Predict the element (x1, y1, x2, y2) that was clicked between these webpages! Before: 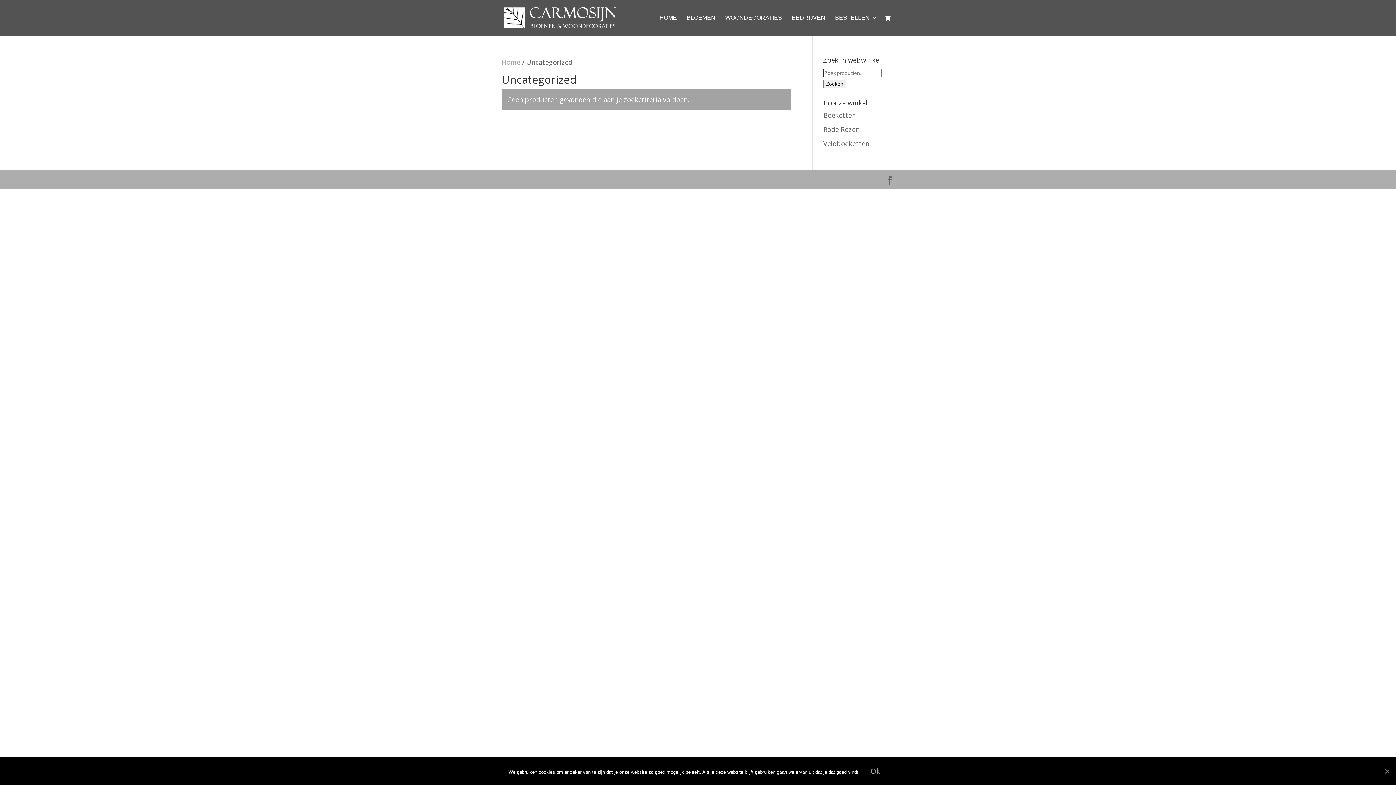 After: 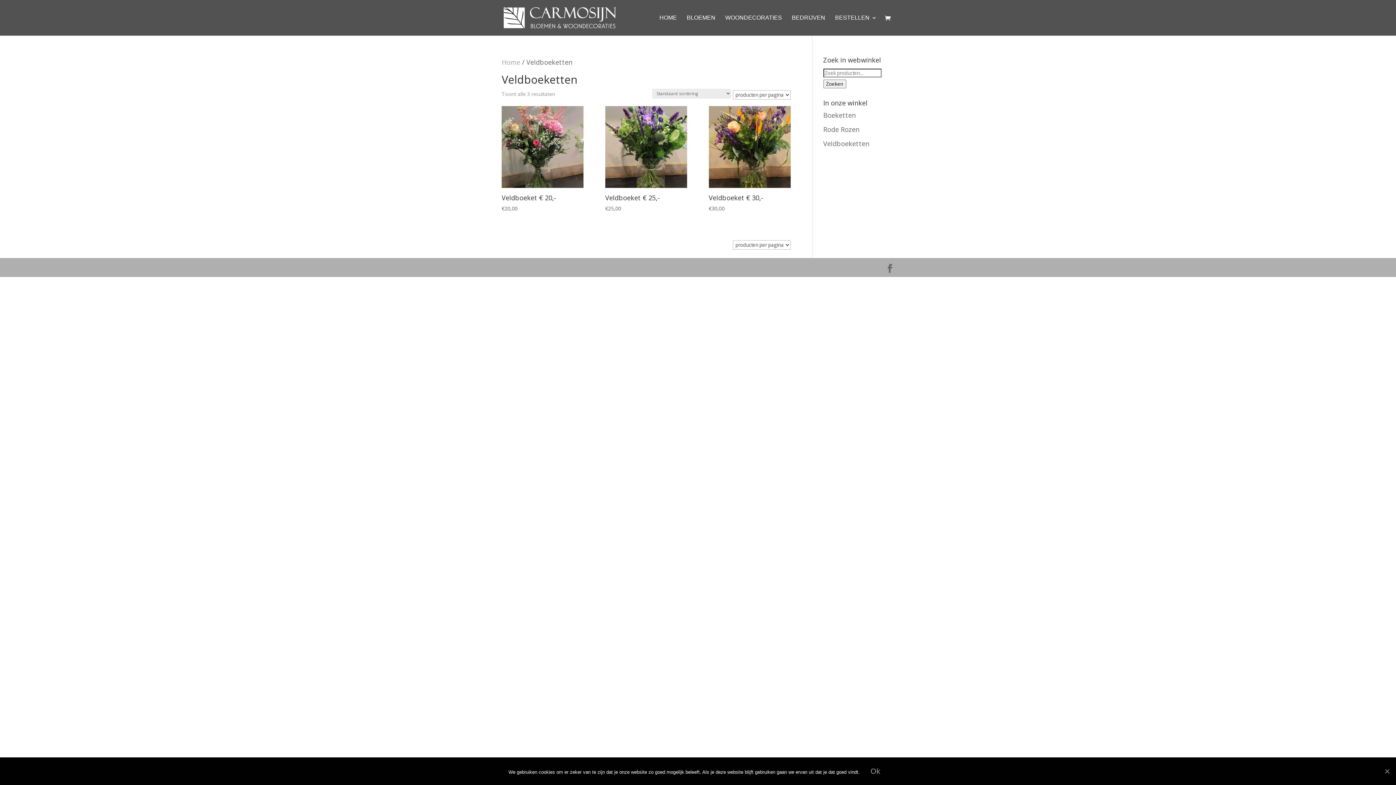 Action: bbox: (823, 139, 869, 148) label: Veldboeketten